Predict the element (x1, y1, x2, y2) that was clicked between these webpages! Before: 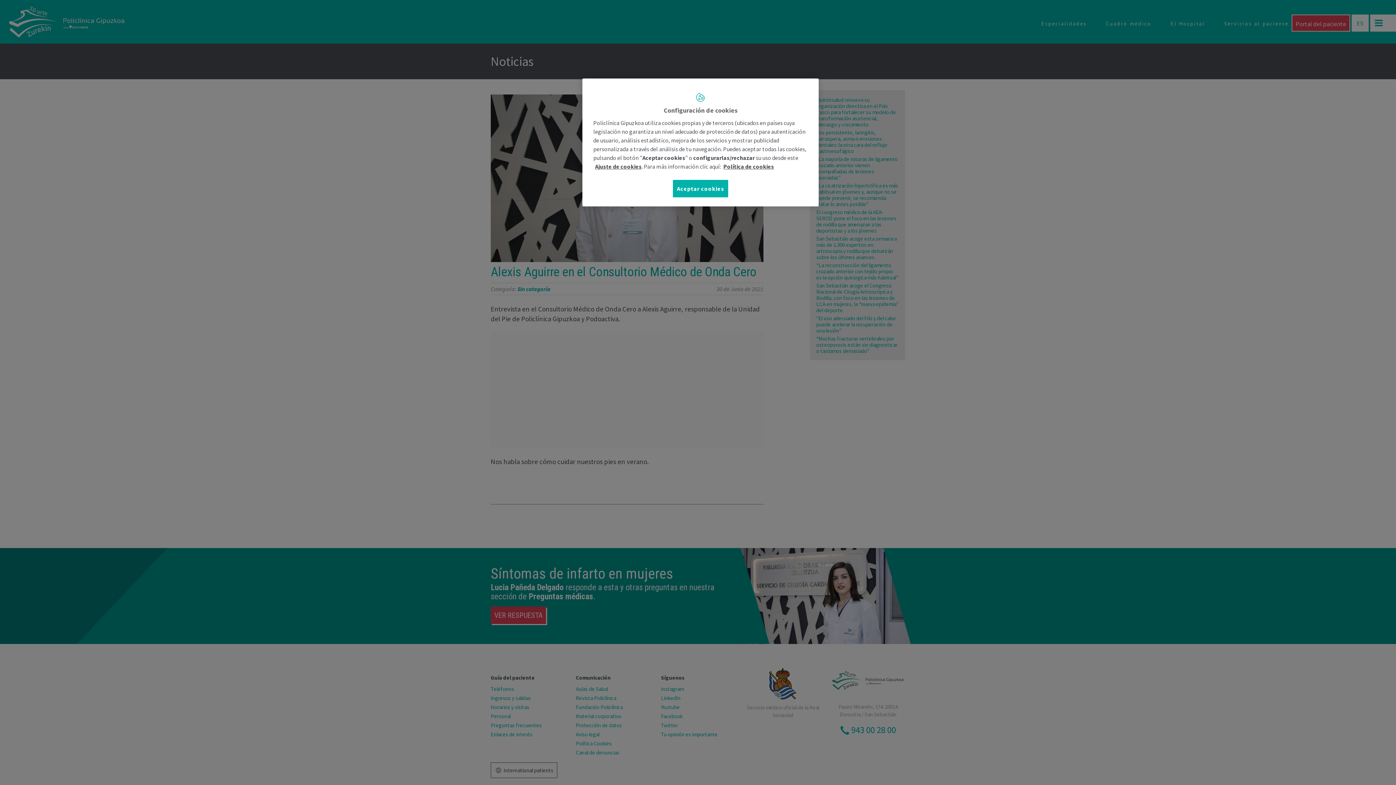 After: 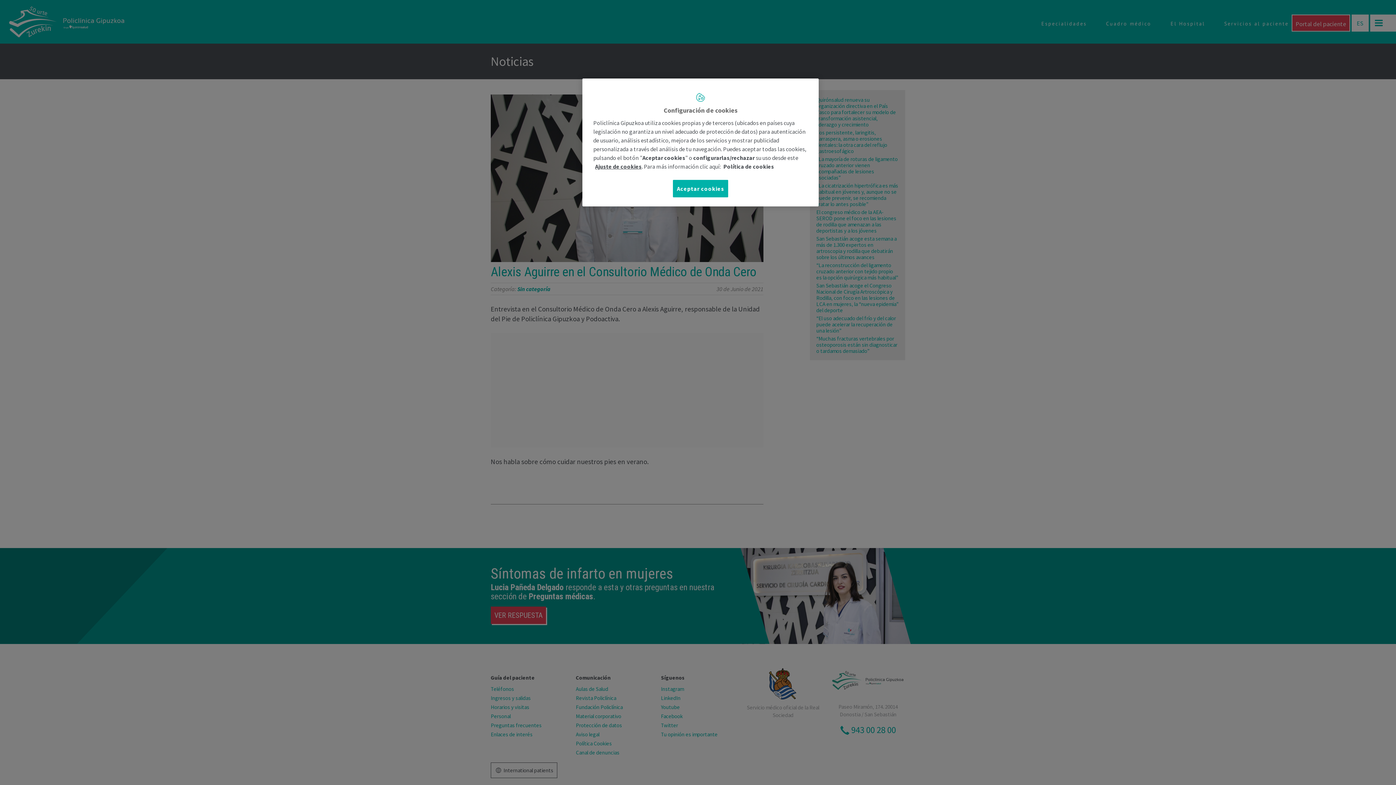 Action: label: Más información sobre su privacidad, se abre en una nueva pestaña bbox: (723, 162, 774, 170)